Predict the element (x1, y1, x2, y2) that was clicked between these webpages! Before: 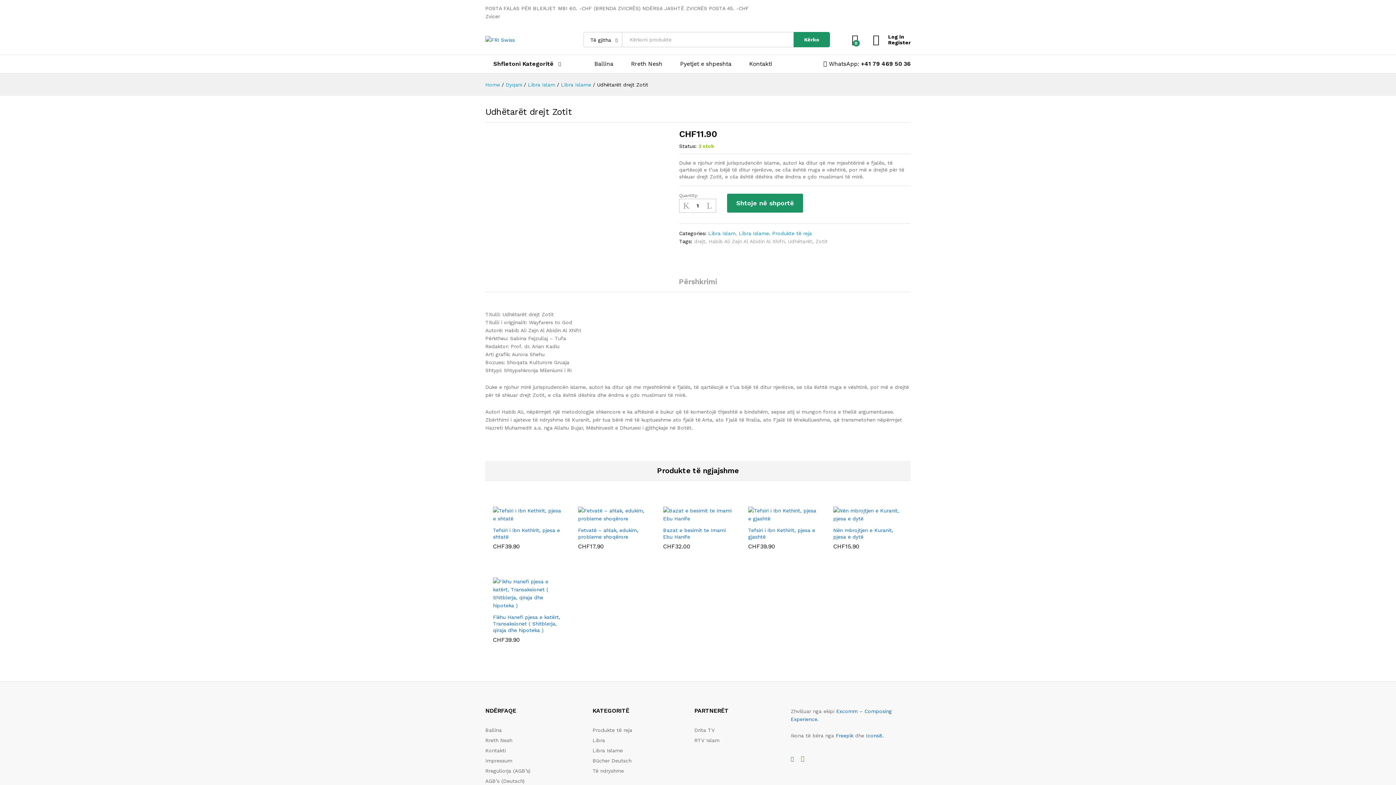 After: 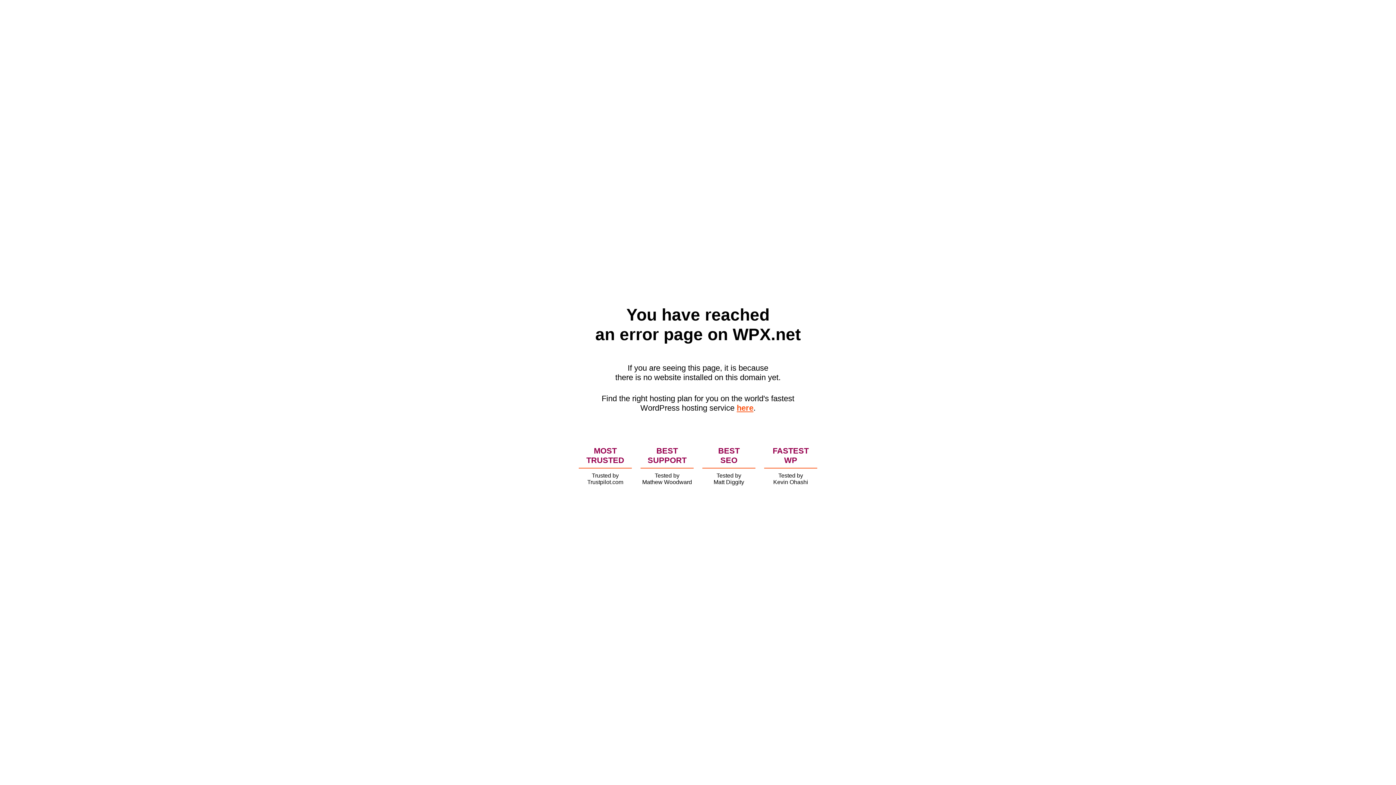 Action: bbox: (513, 512, 525, 524) label: Shtoje në shportë: “Tefsiri i Ibn Kethirit, pjesa e shtatë”